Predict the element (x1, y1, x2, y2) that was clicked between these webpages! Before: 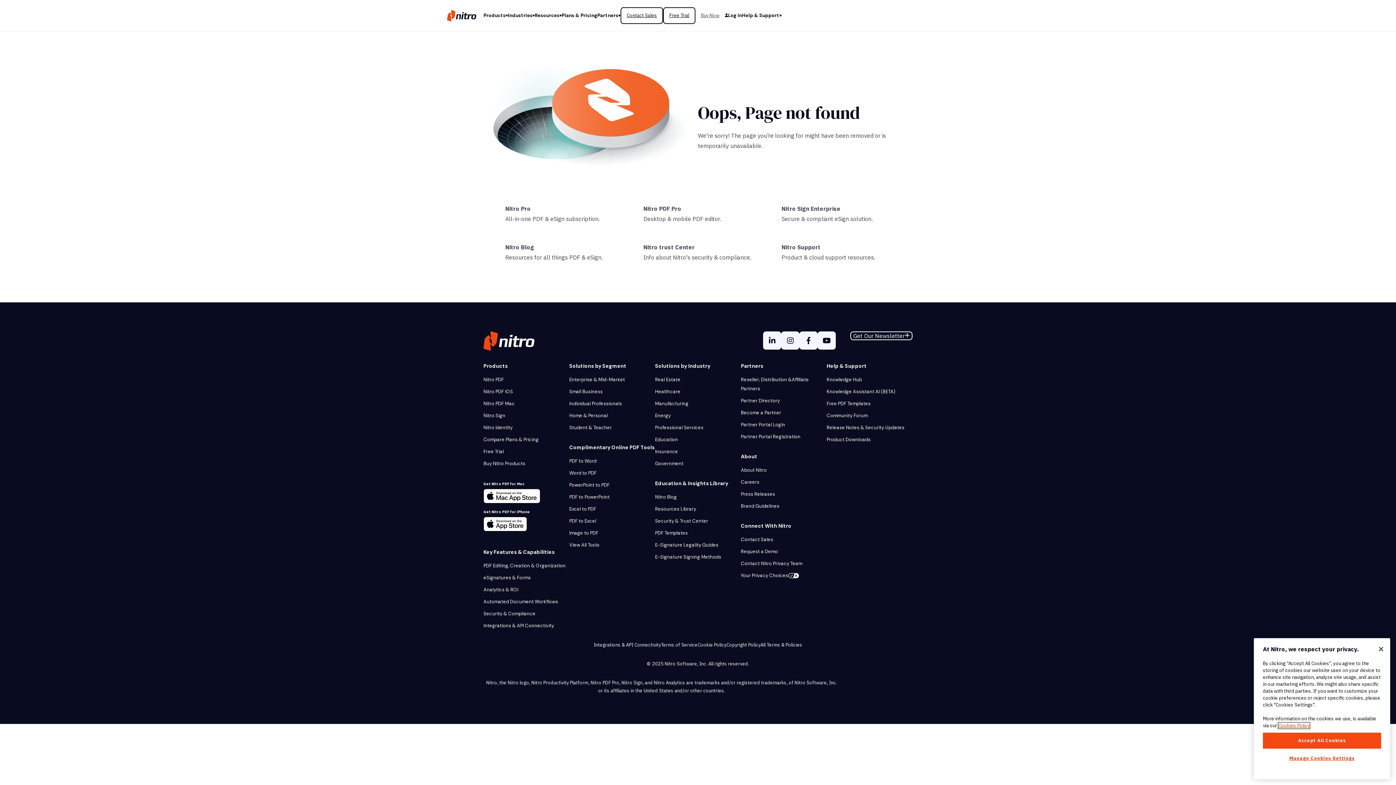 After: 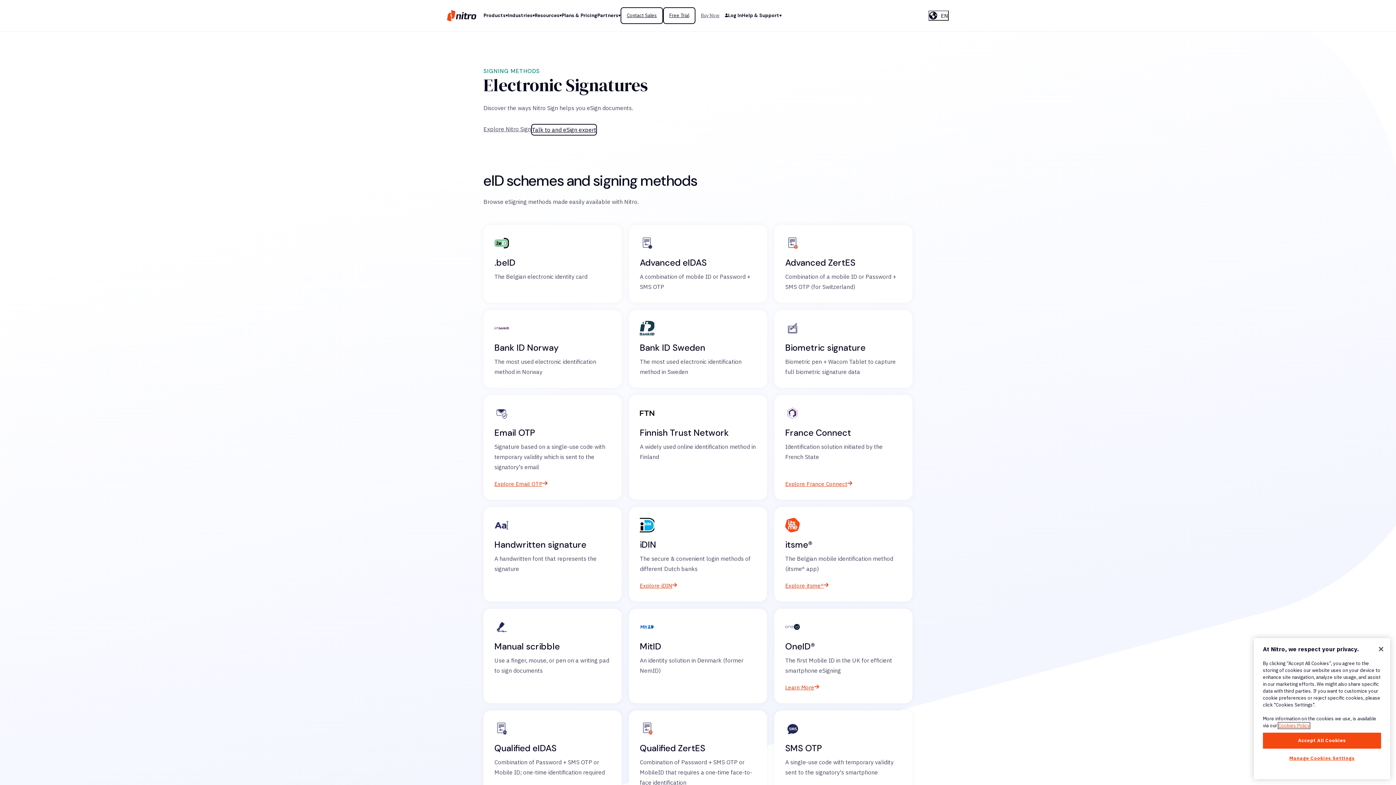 Action: bbox: (655, 552, 721, 561) label: E-Signature Signing Methods